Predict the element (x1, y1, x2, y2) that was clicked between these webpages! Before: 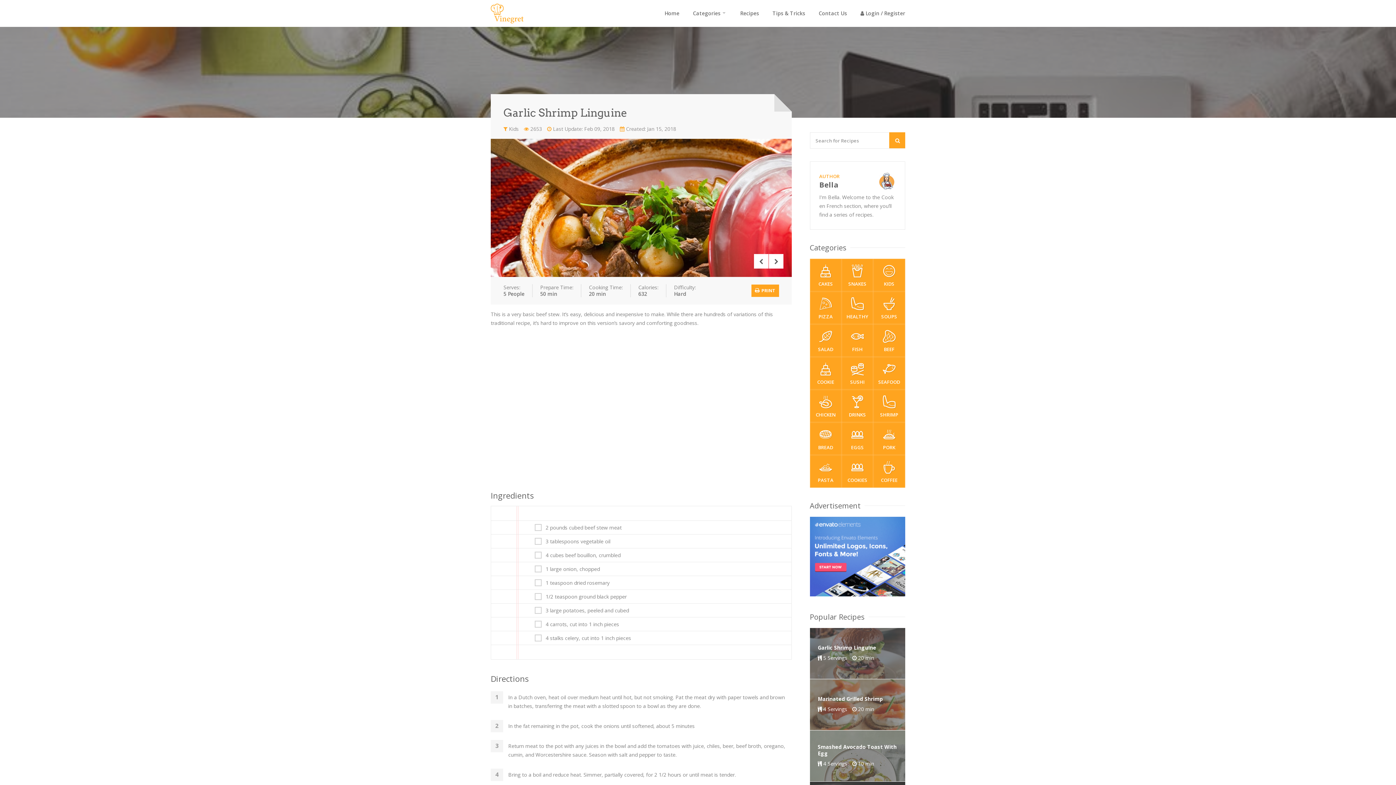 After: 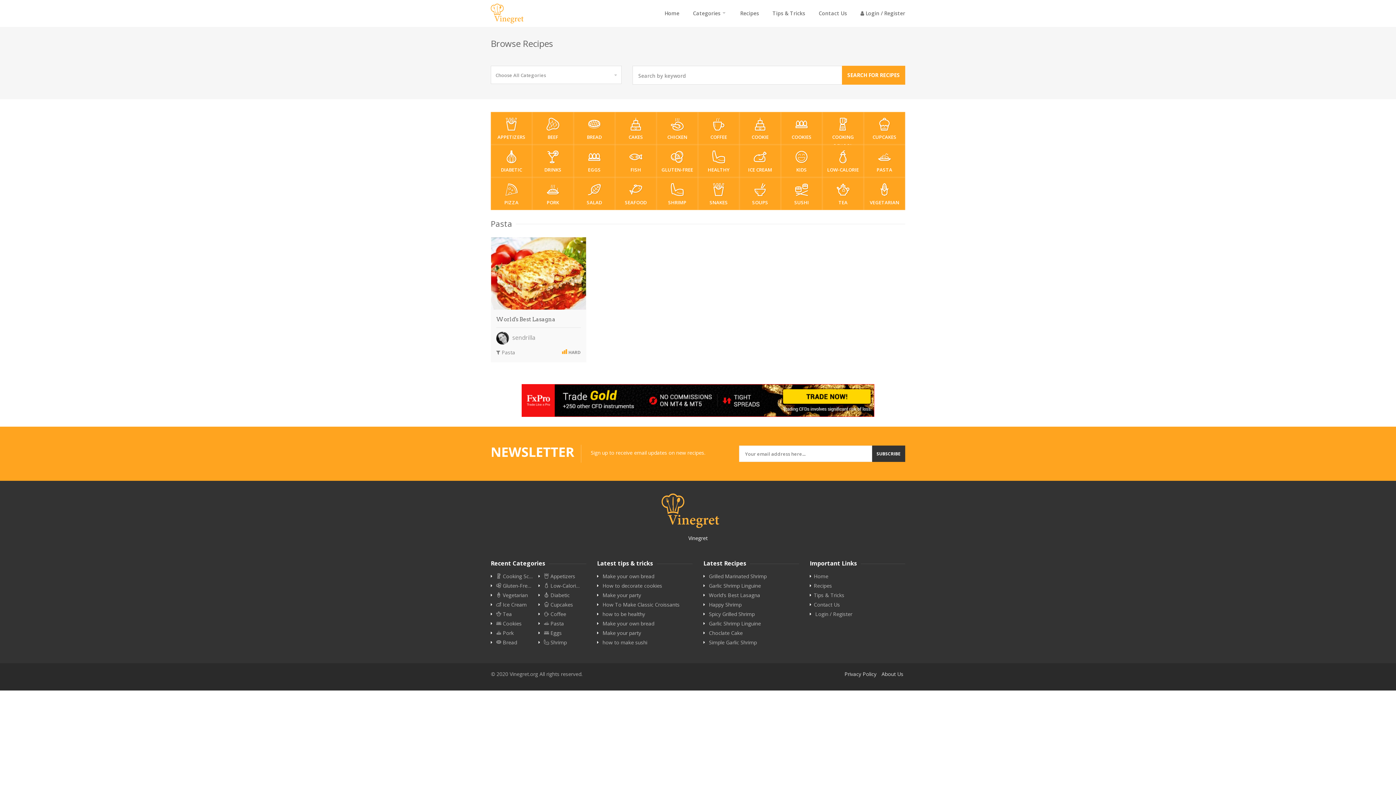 Action: label: PASTA bbox: (810, 455, 841, 488)